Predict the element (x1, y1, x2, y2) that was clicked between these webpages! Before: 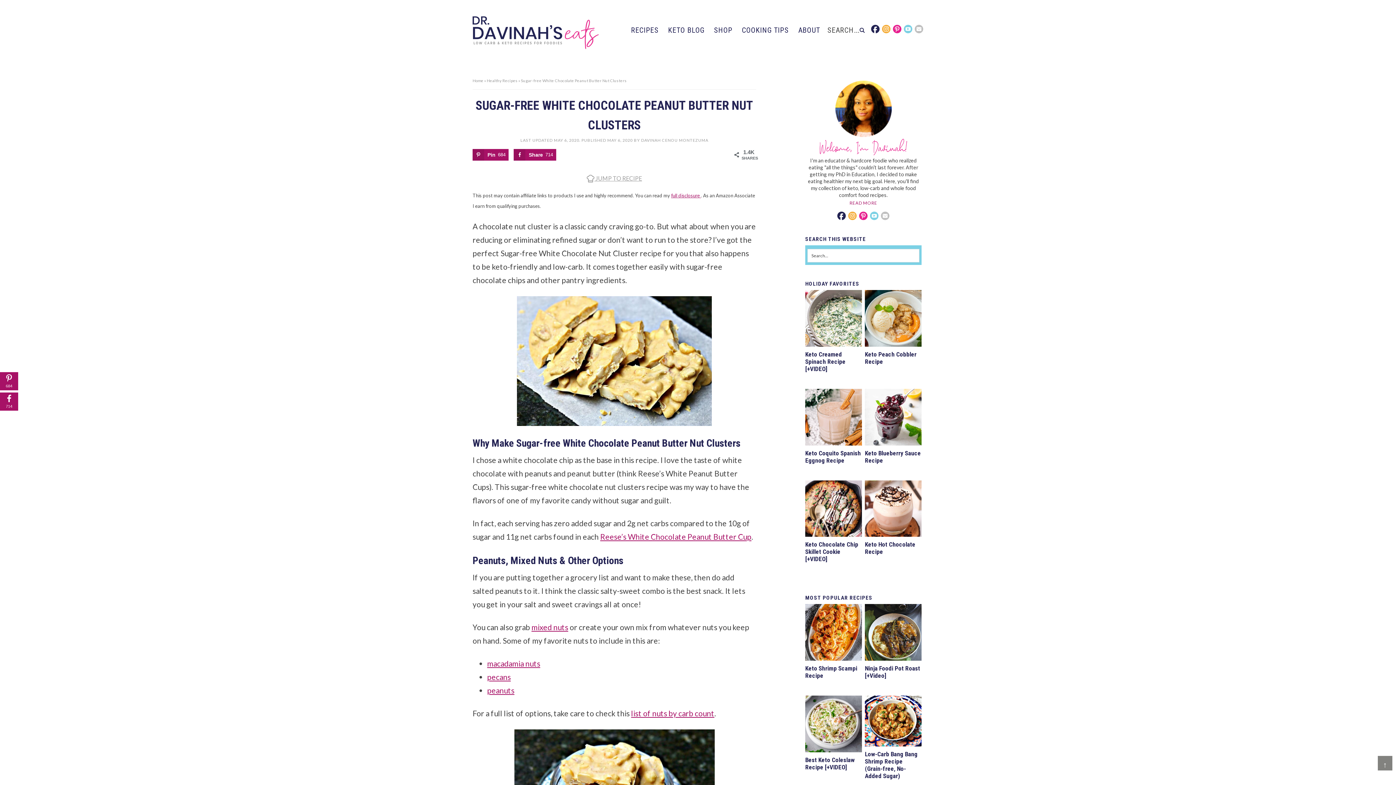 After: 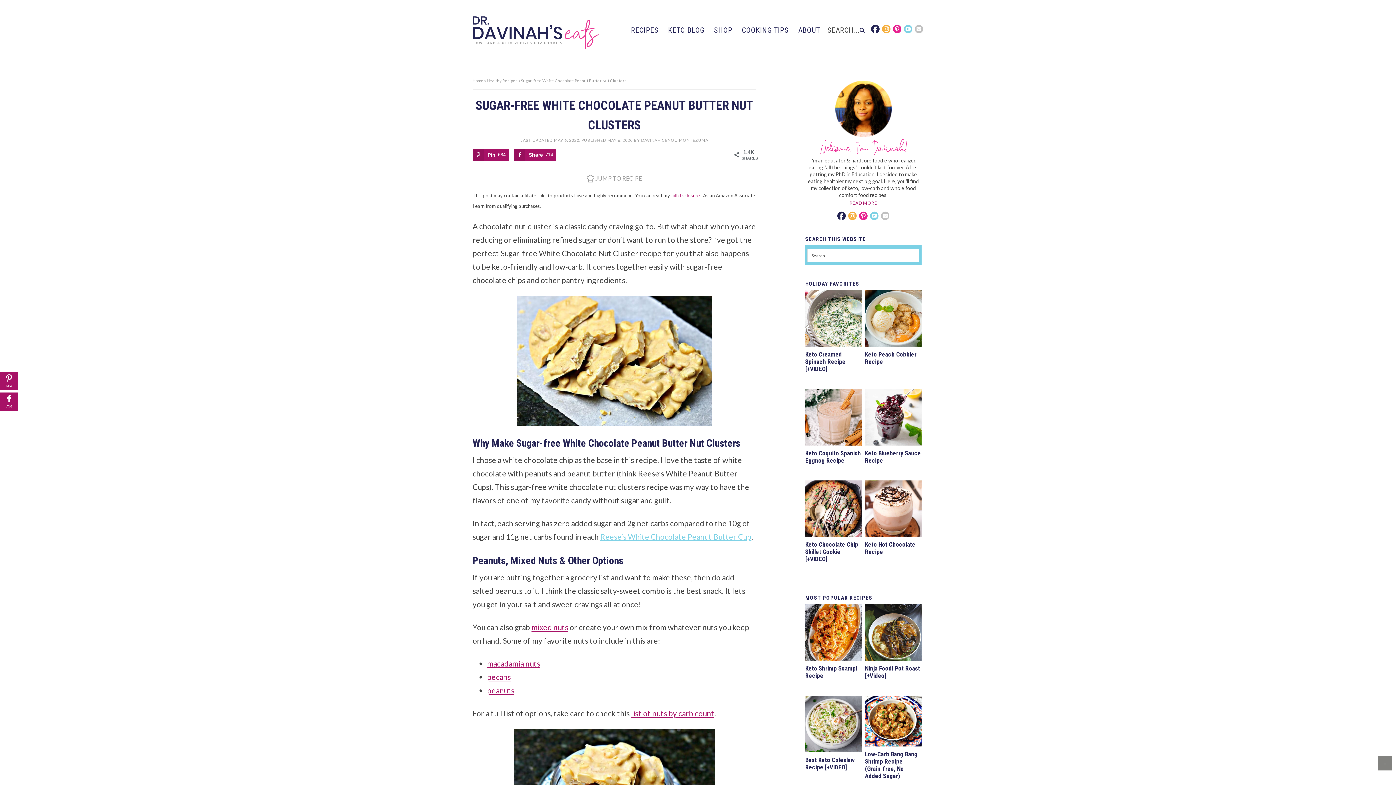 Action: label: Reese’s White Chocolate Peanut Butter Cup bbox: (600, 532, 751, 541)